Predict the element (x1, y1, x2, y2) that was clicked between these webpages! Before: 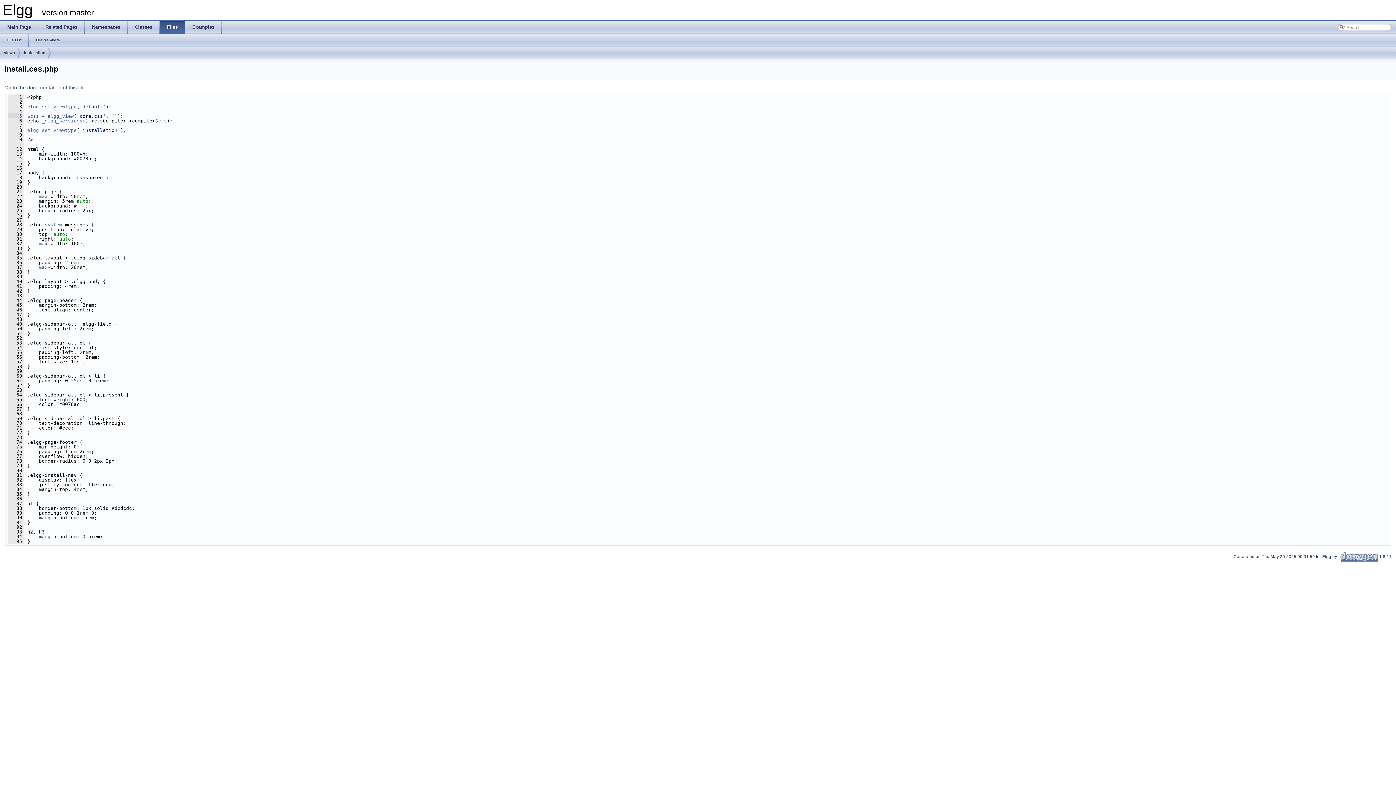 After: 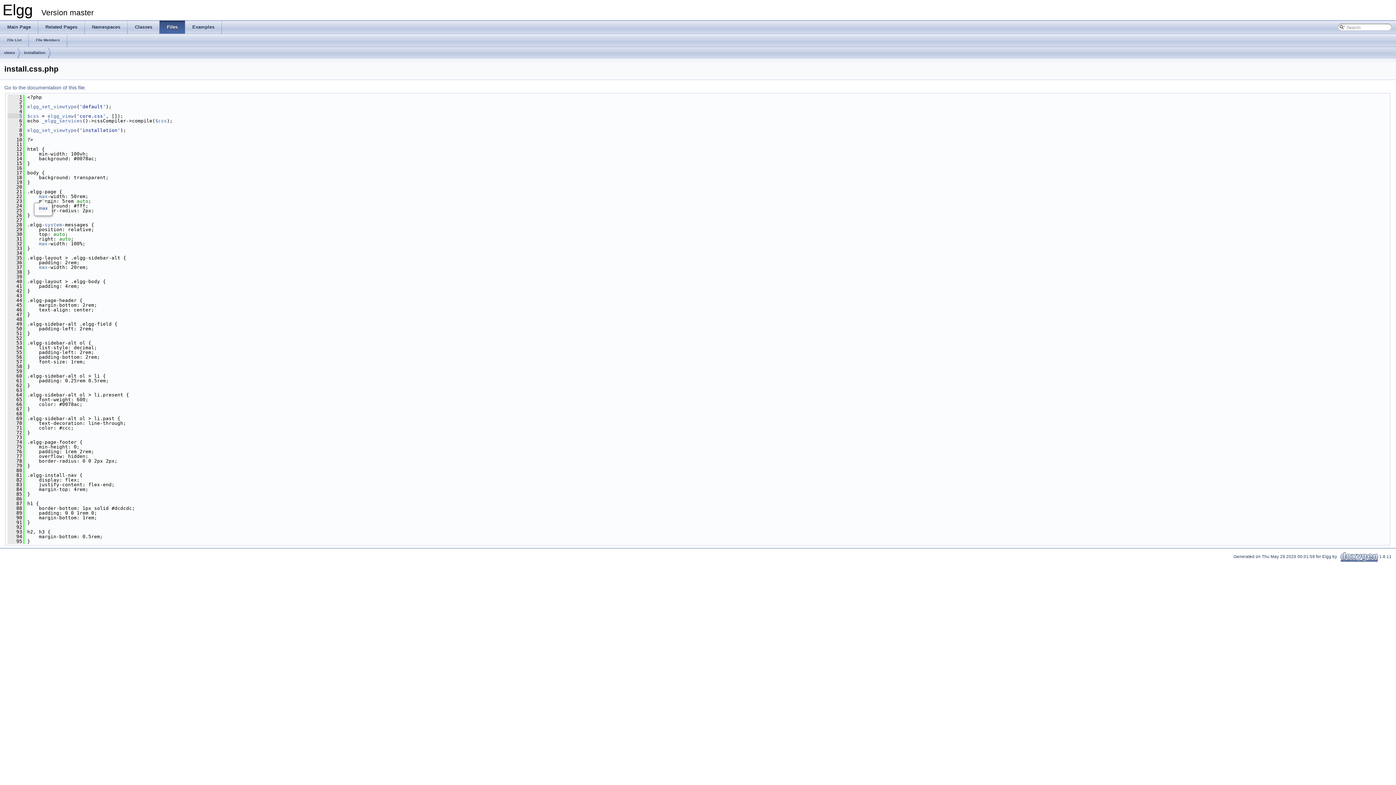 Action: bbox: (38, 193, 47, 199) label: max